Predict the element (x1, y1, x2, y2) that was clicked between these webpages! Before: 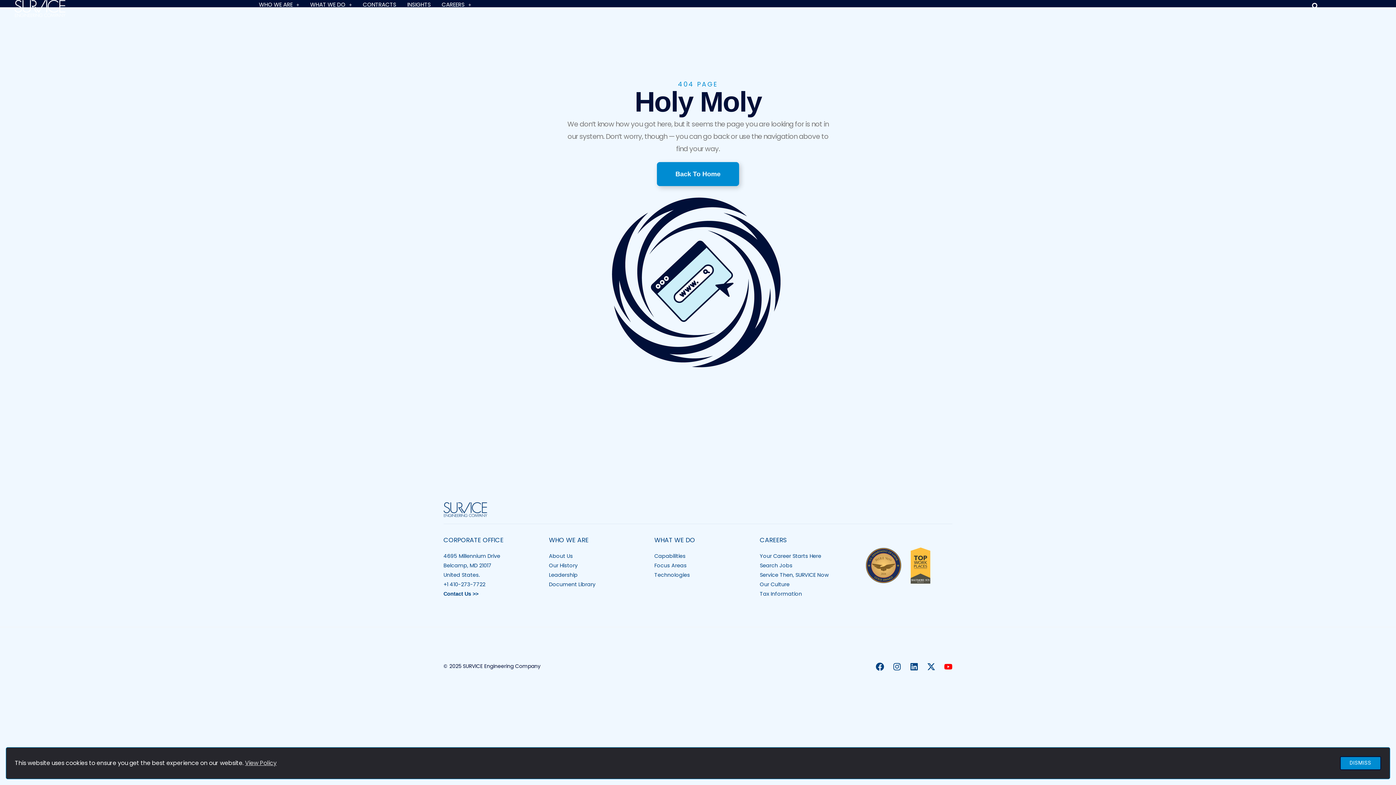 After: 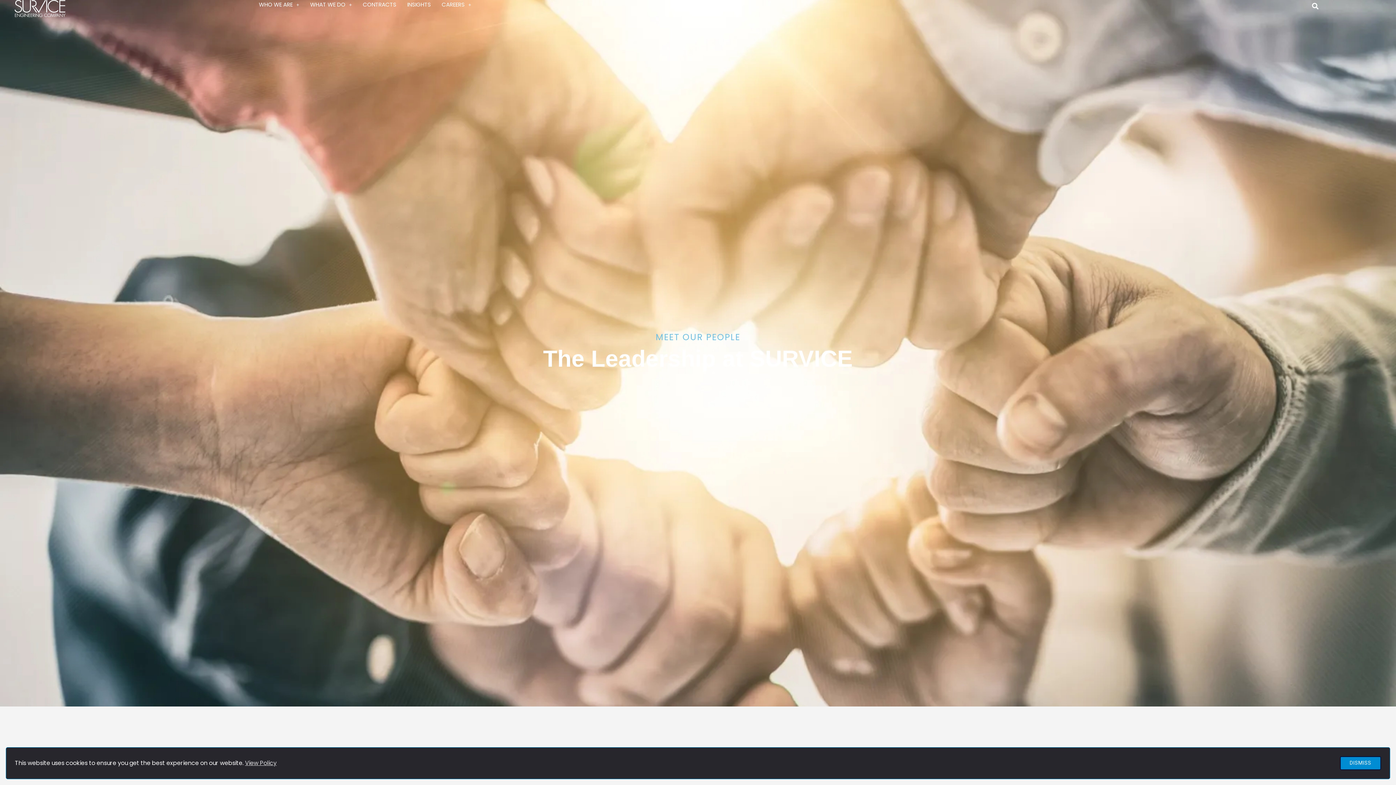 Action: bbox: (549, 571, 577, 578) label: Leadership